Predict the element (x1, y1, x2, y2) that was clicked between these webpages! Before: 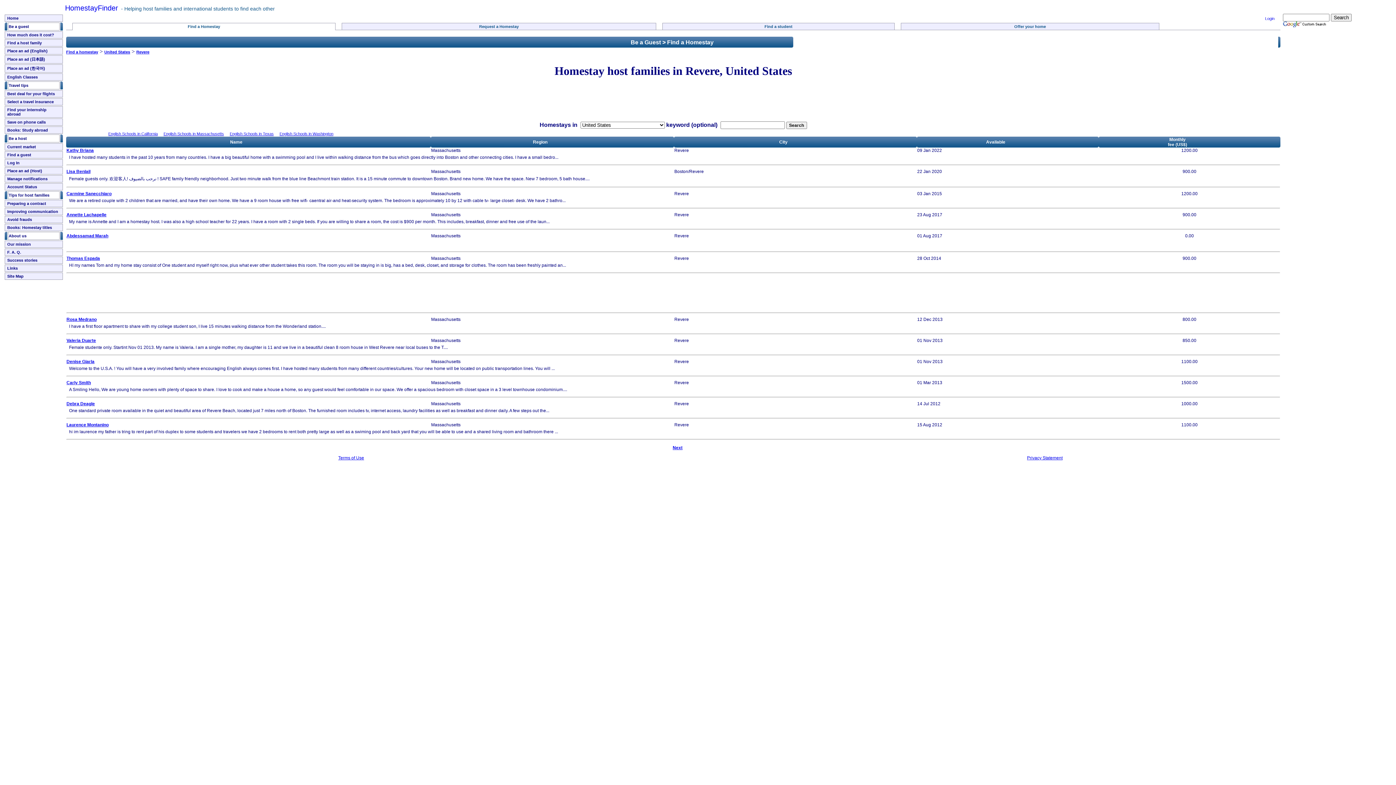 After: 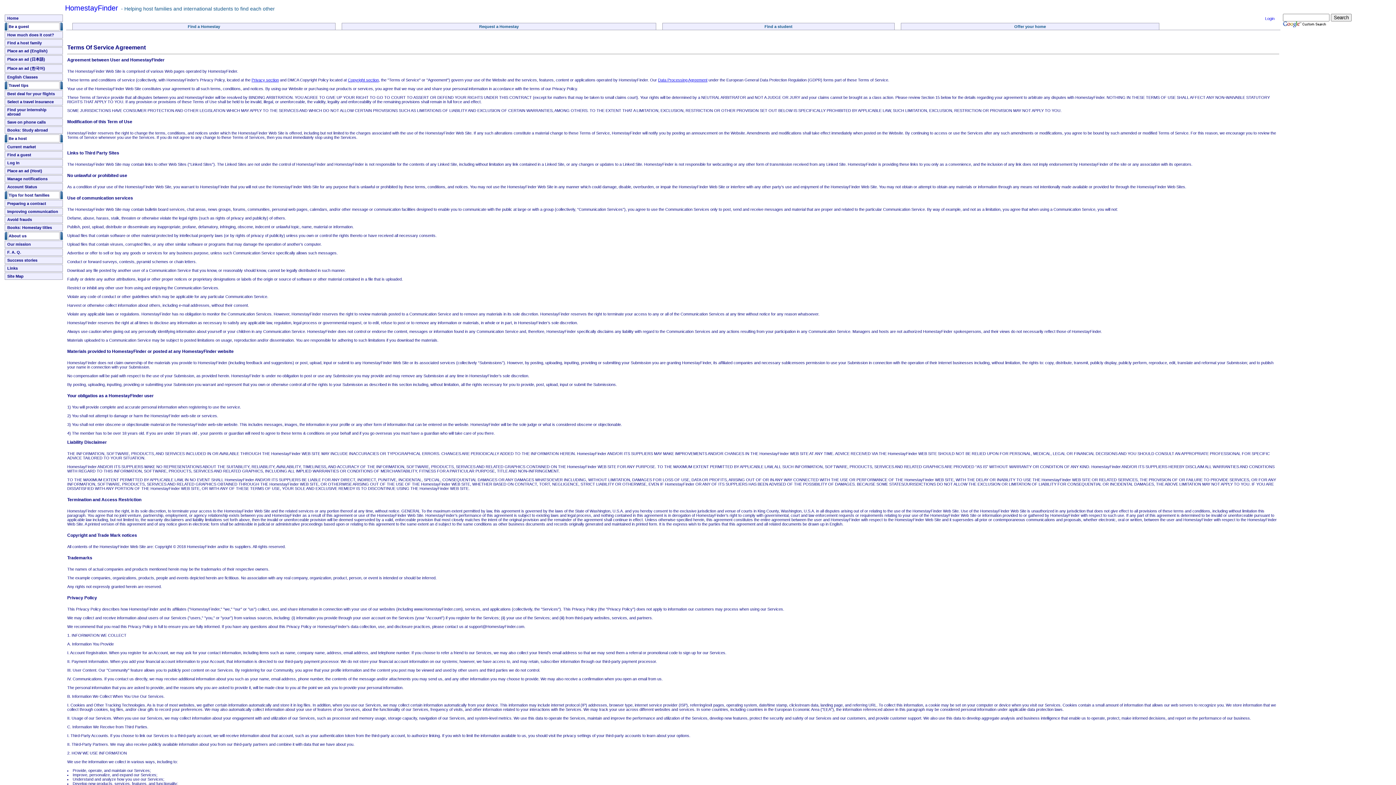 Action: bbox: (338, 455, 364, 460) label: Terms of Use